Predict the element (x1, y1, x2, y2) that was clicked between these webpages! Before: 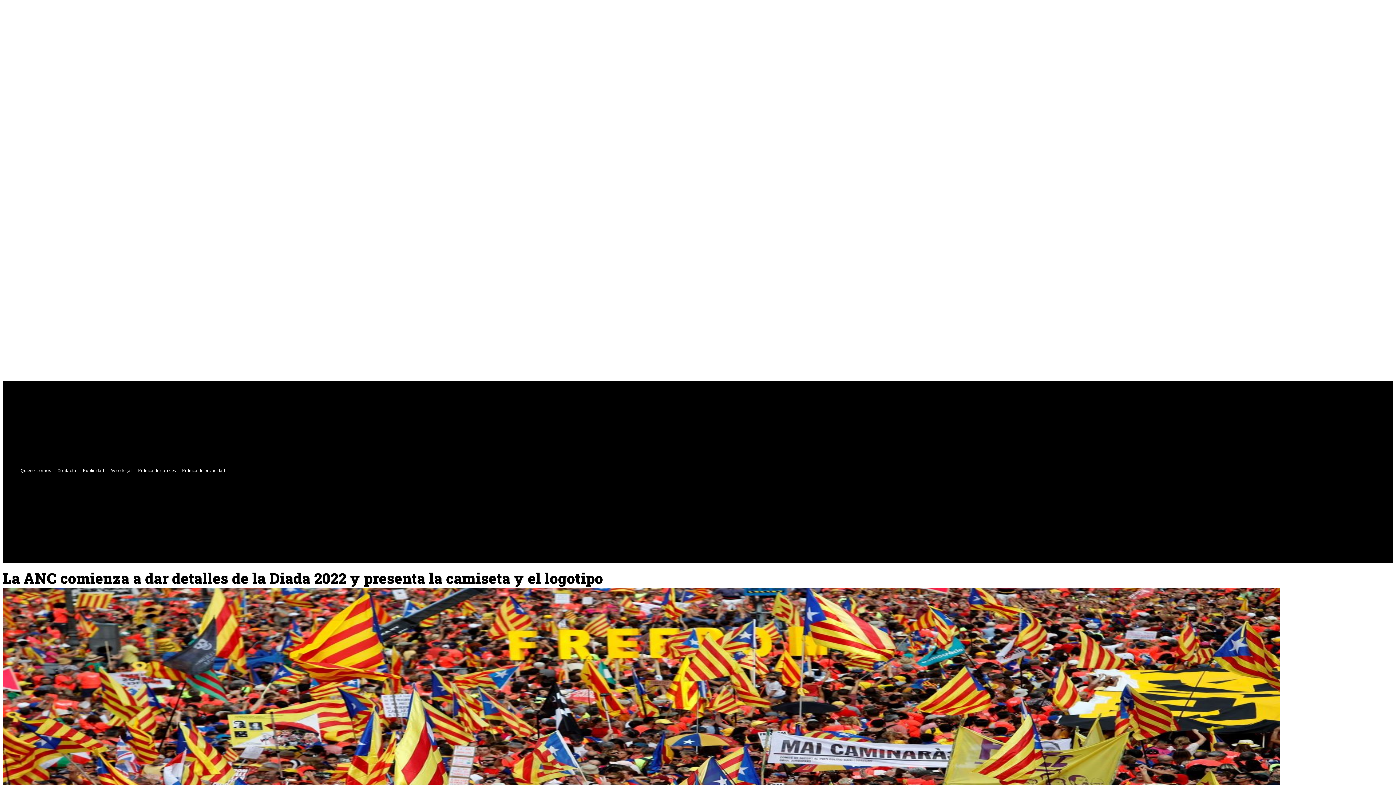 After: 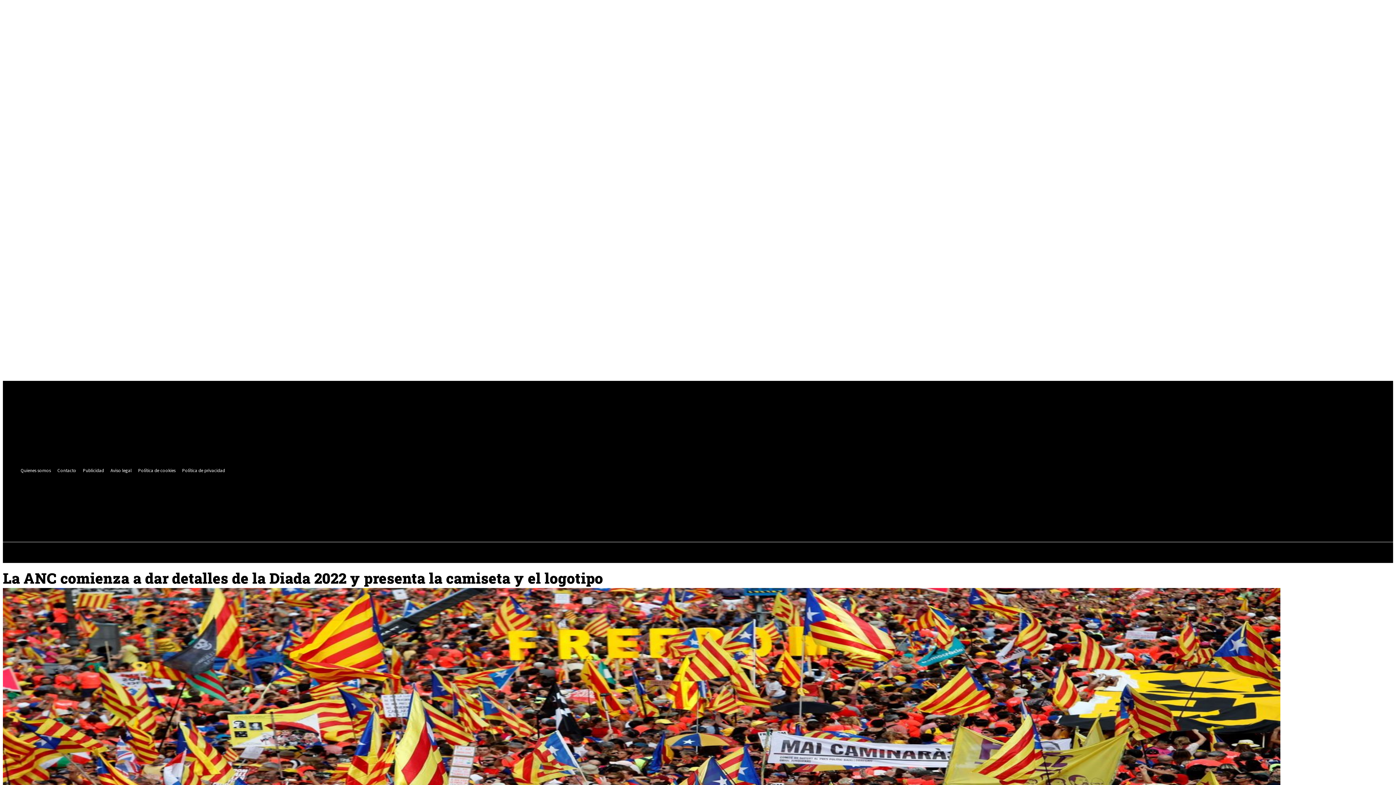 Action: bbox: (300, 495, 310, 504)